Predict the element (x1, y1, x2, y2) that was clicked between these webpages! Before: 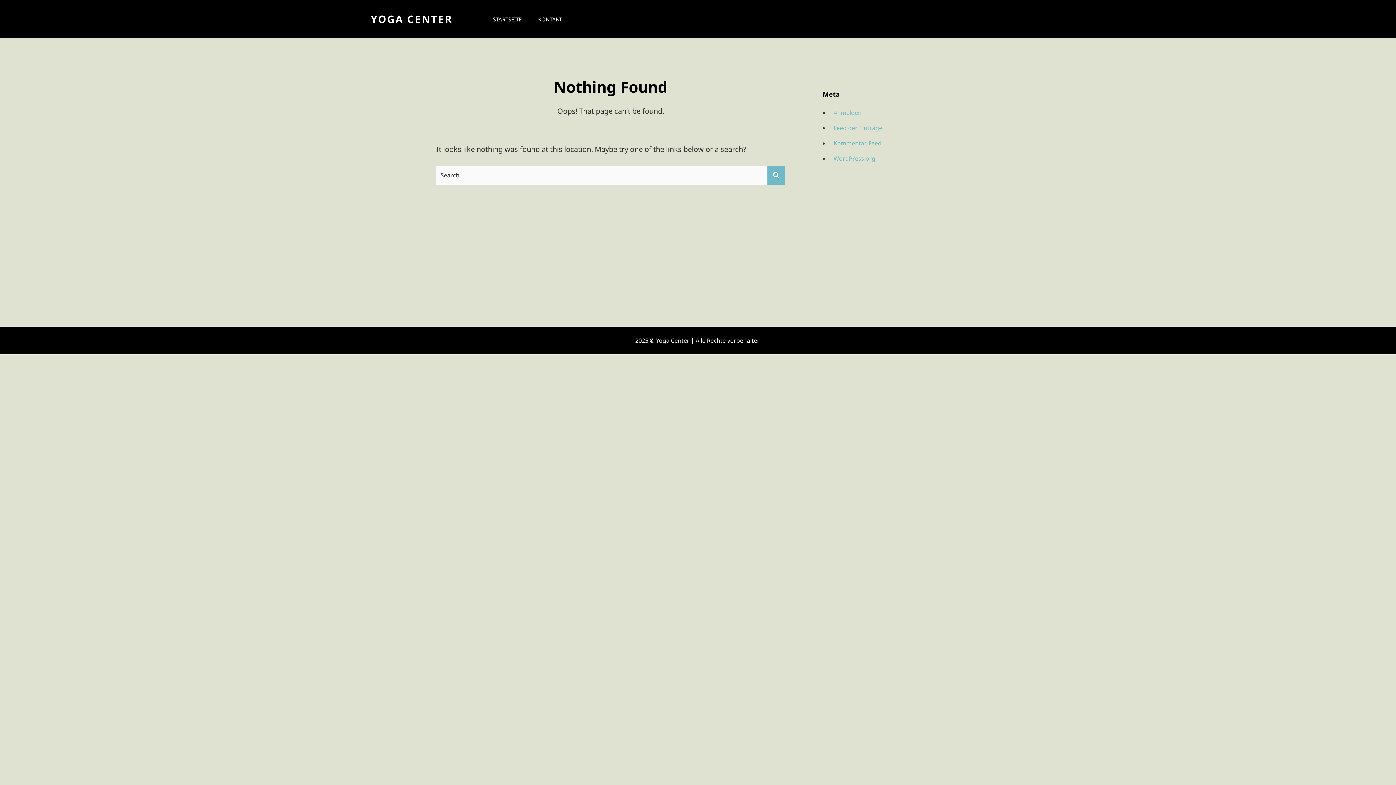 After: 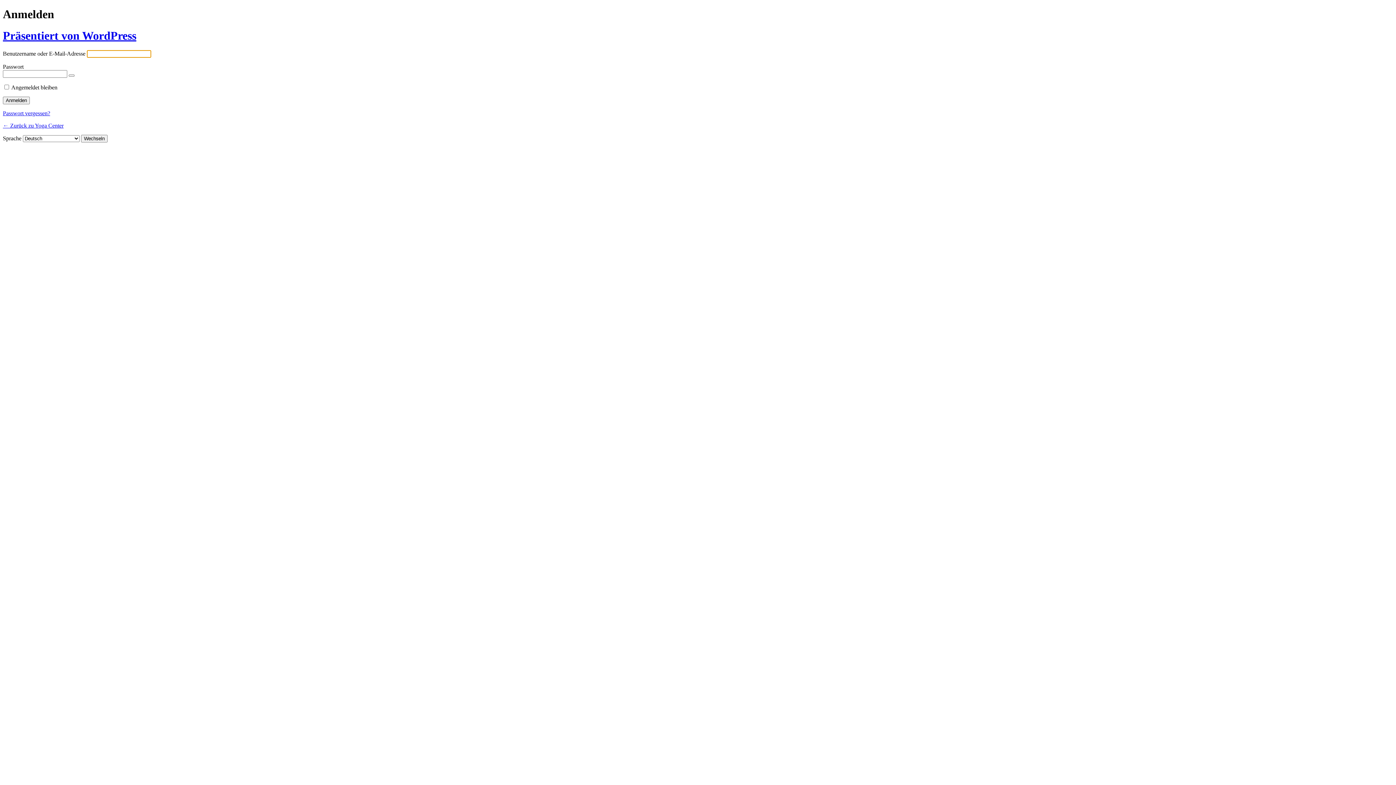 Action: label: Anmelden bbox: (831, 106, 861, 118)